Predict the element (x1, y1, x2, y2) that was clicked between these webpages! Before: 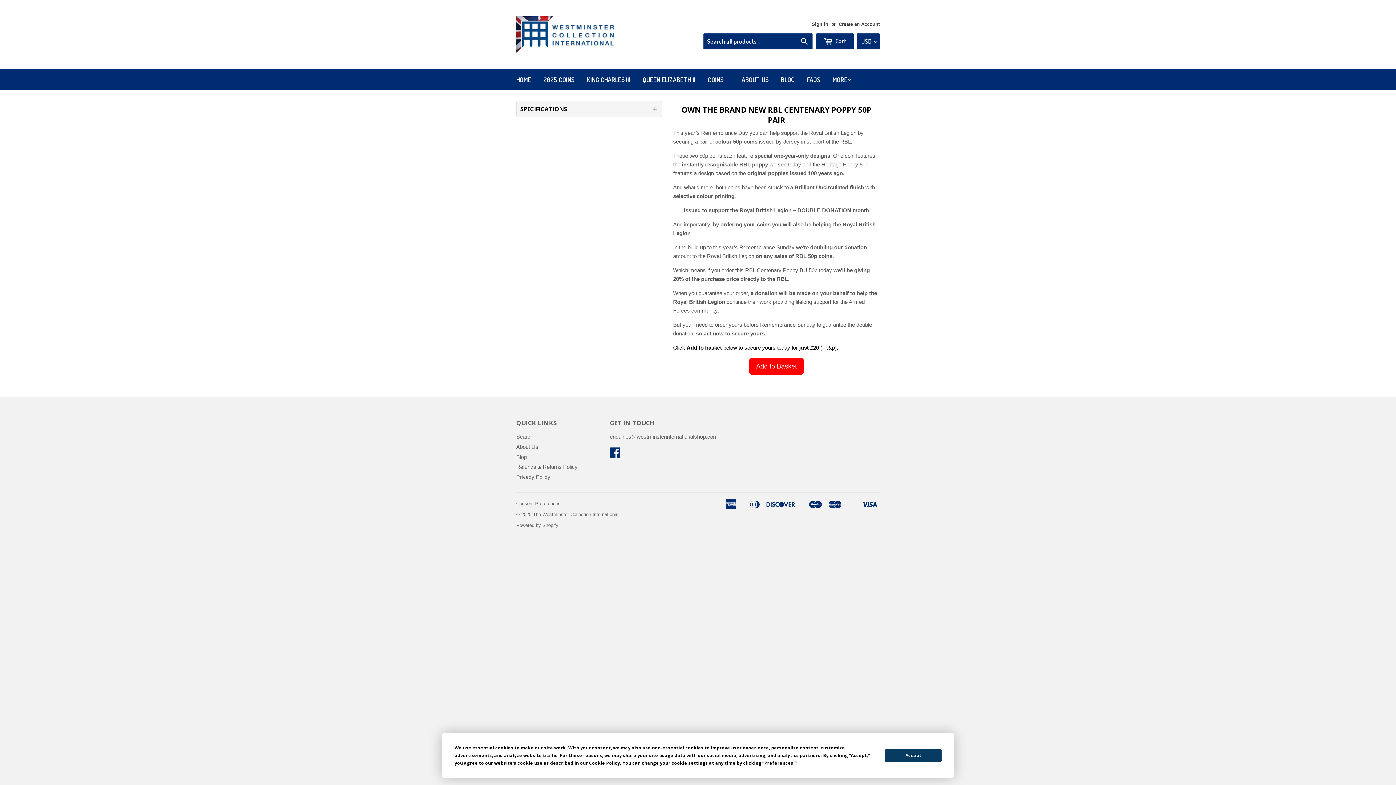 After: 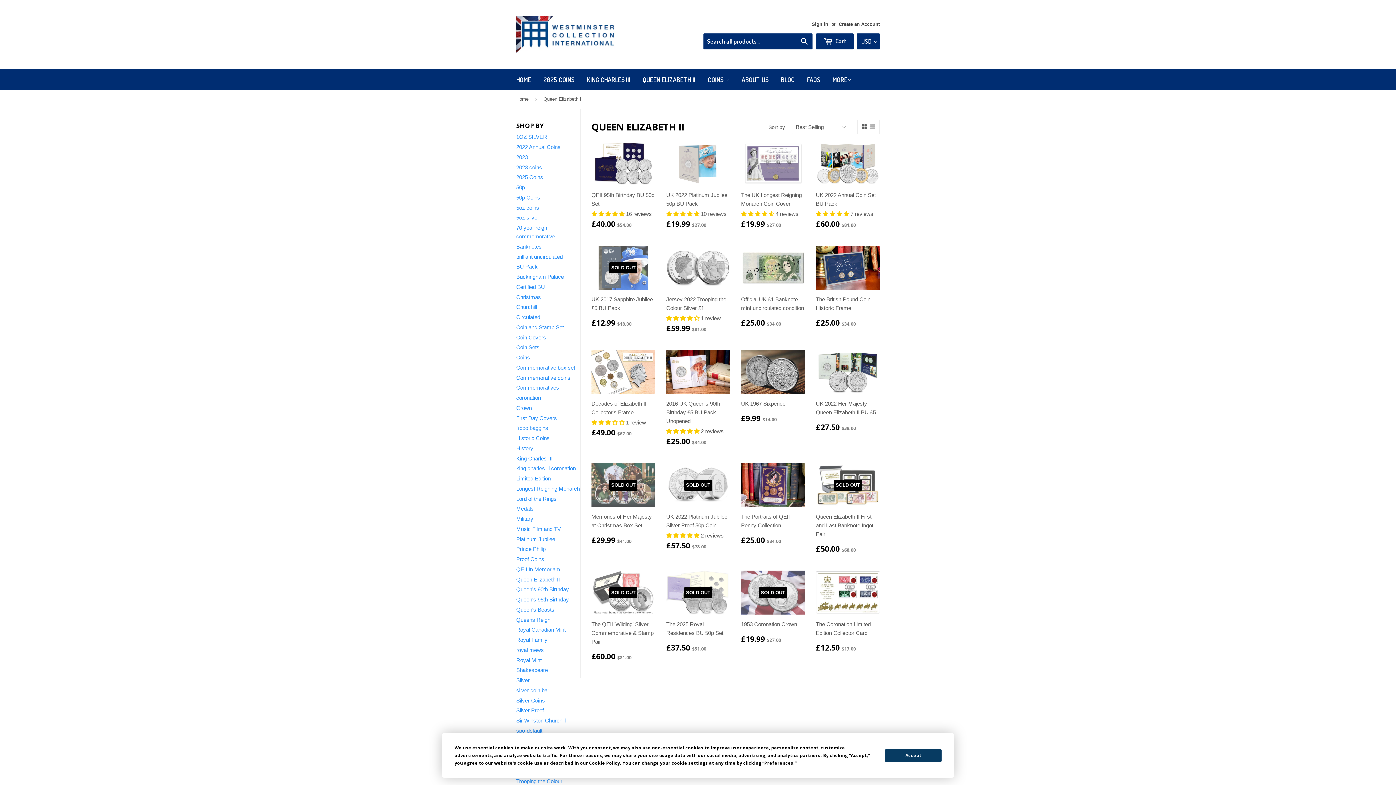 Action: bbox: (637, 69, 701, 90) label: QUEEN ELIZABETH II